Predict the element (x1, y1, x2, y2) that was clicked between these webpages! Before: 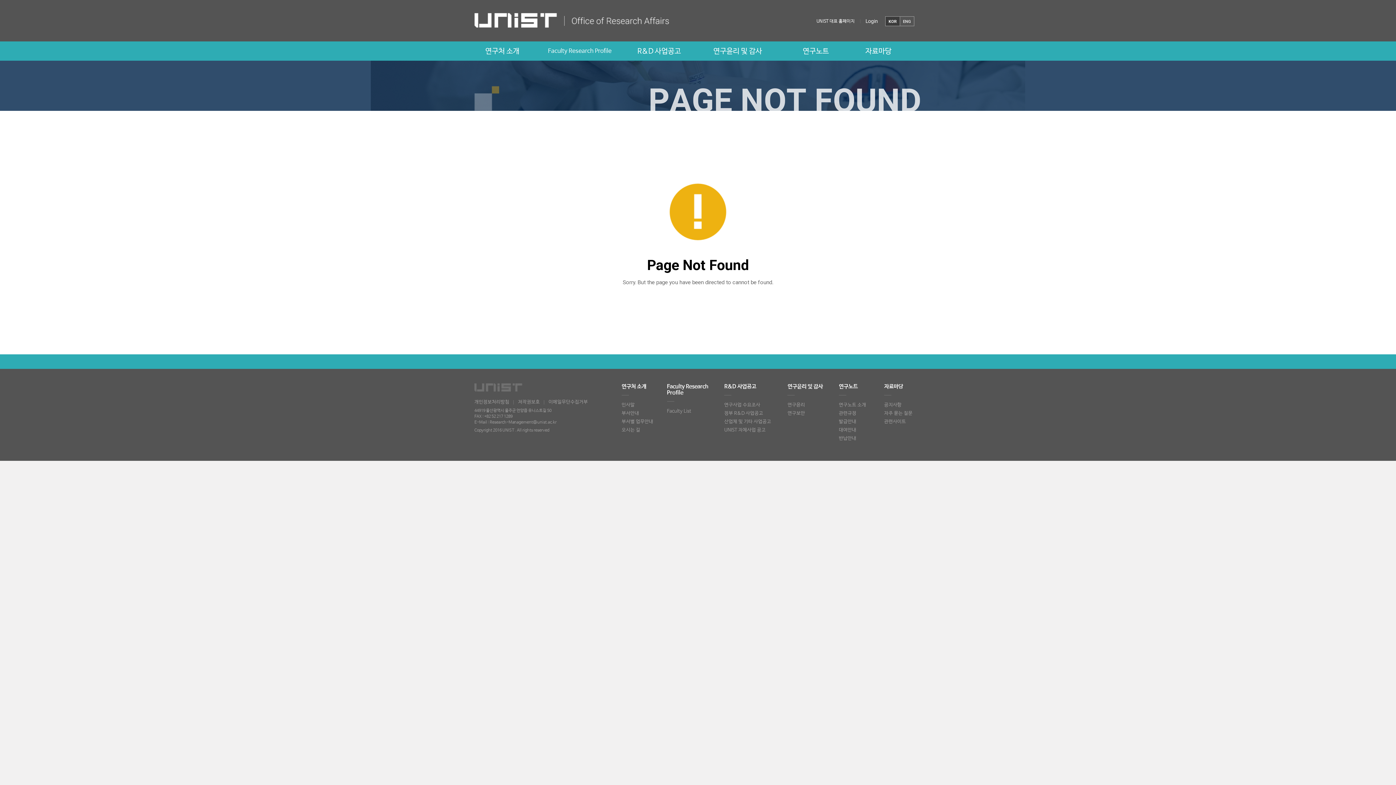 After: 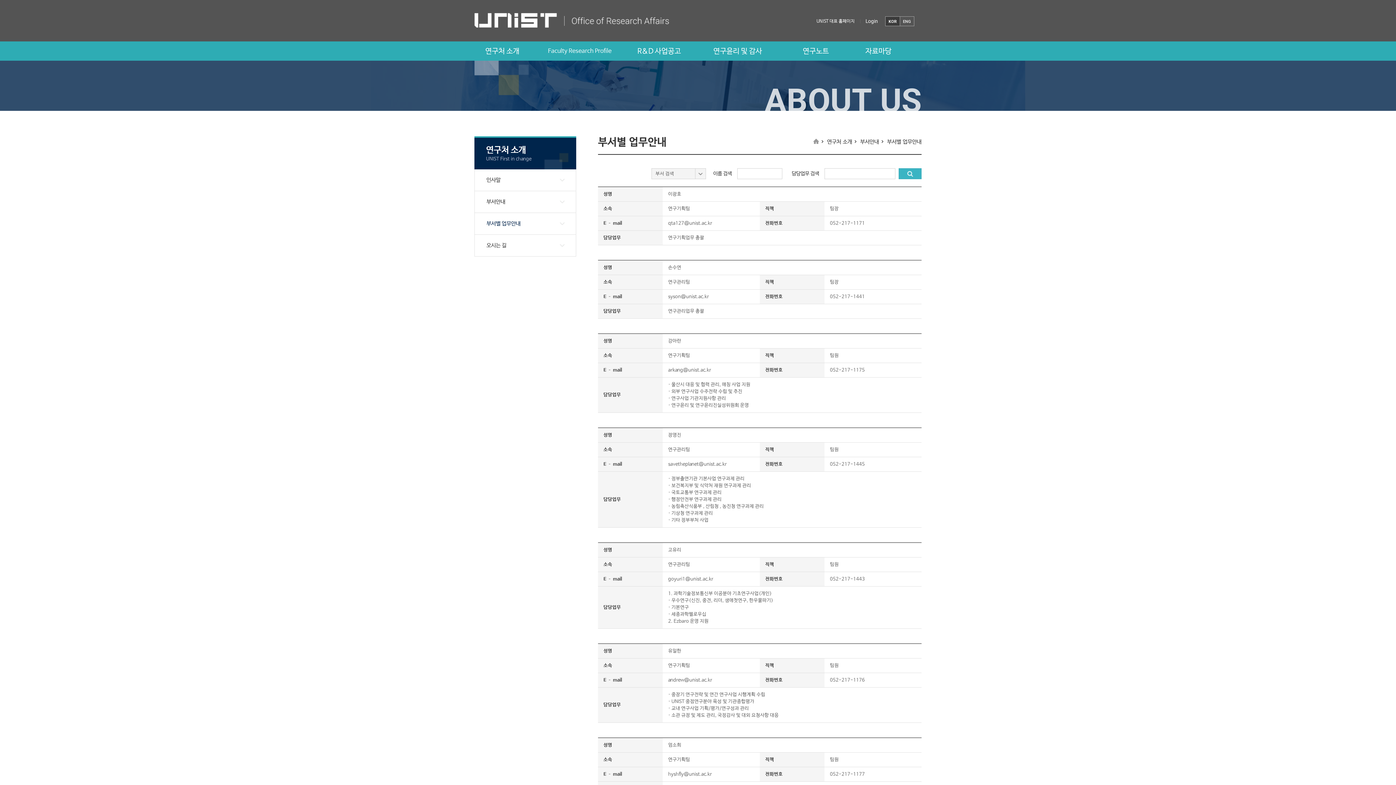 Action: bbox: (621, 419, 653, 424) label: 부서별 업무안내